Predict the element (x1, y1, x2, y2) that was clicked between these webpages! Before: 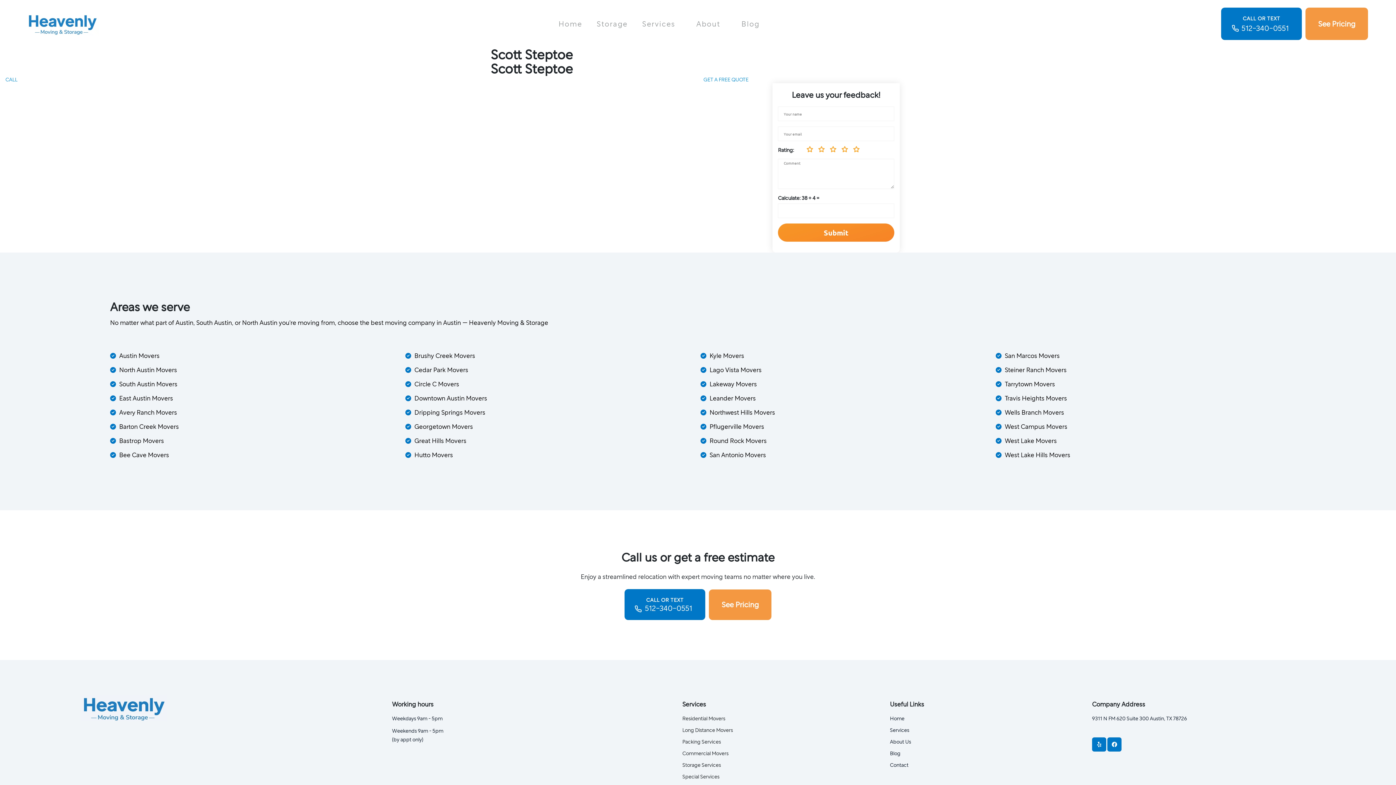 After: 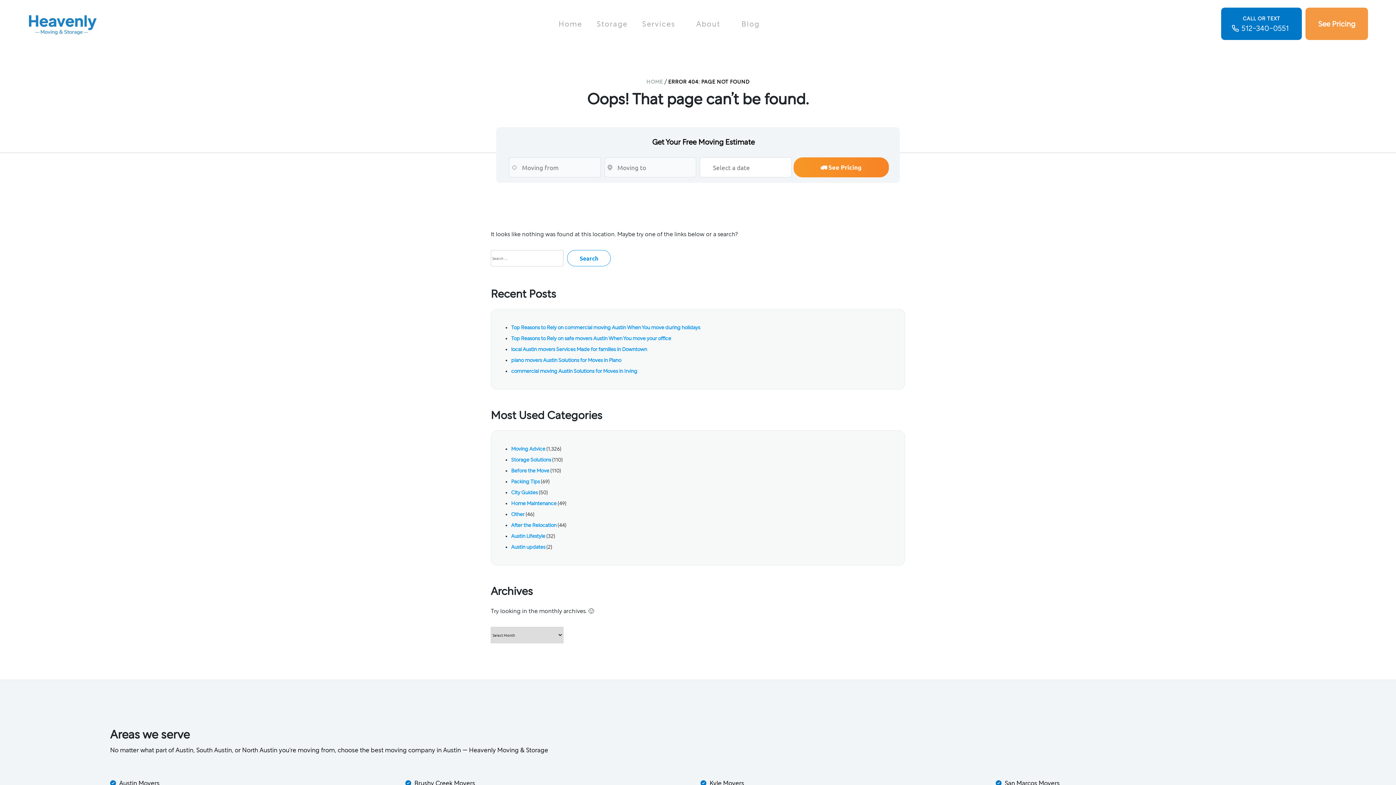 Action: label: GET A FREE QUOTE bbox: (703, 76, 748, 82)